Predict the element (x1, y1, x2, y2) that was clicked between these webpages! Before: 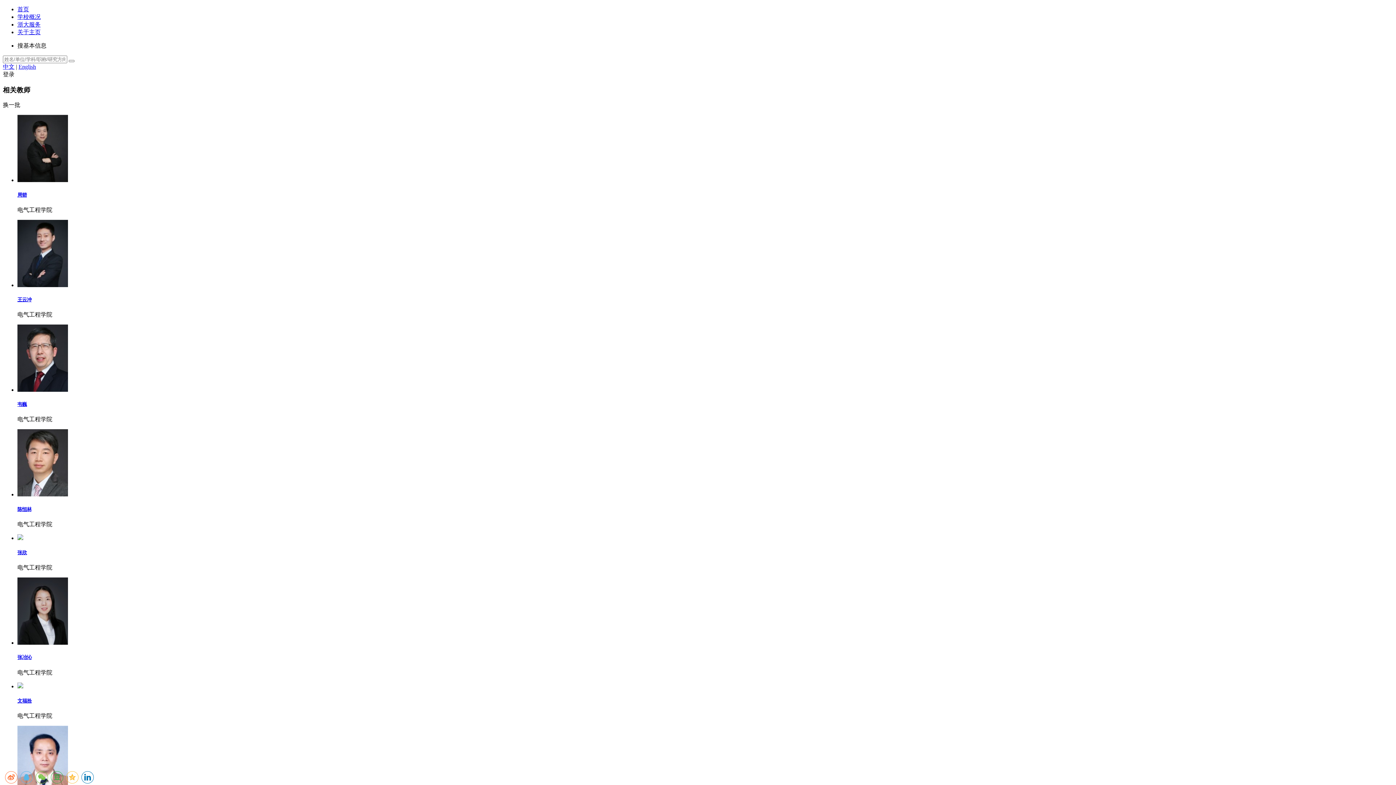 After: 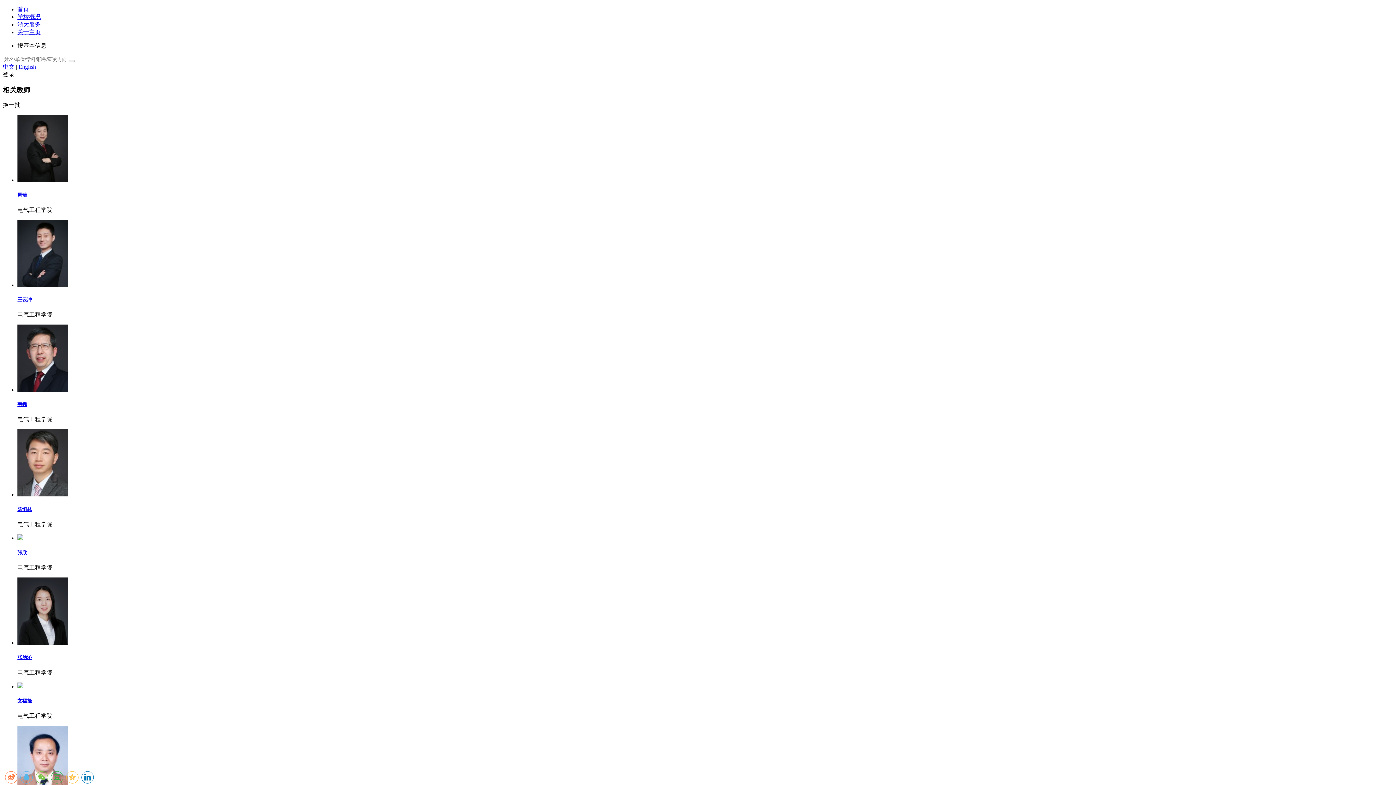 Action: label: 文福拴 bbox: (17, 698, 31, 703)